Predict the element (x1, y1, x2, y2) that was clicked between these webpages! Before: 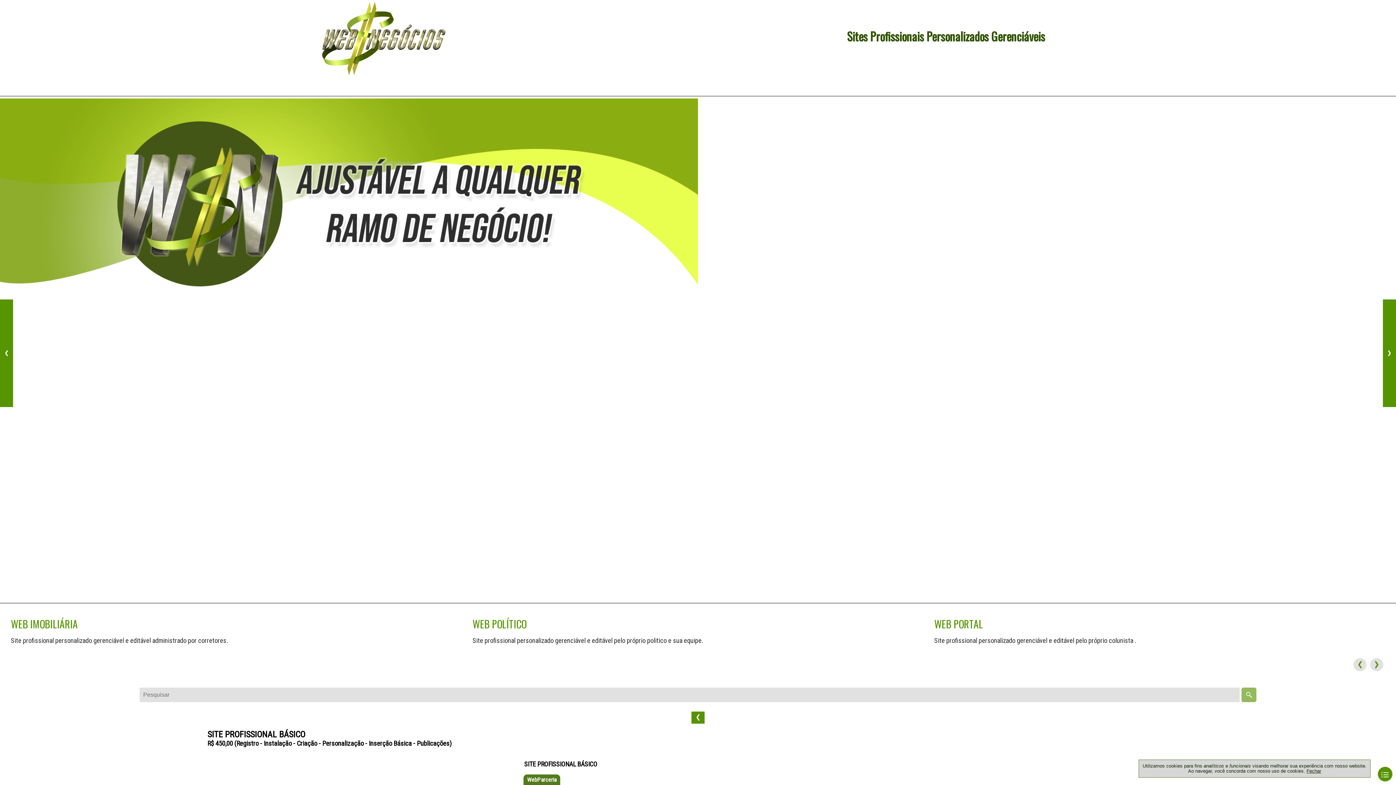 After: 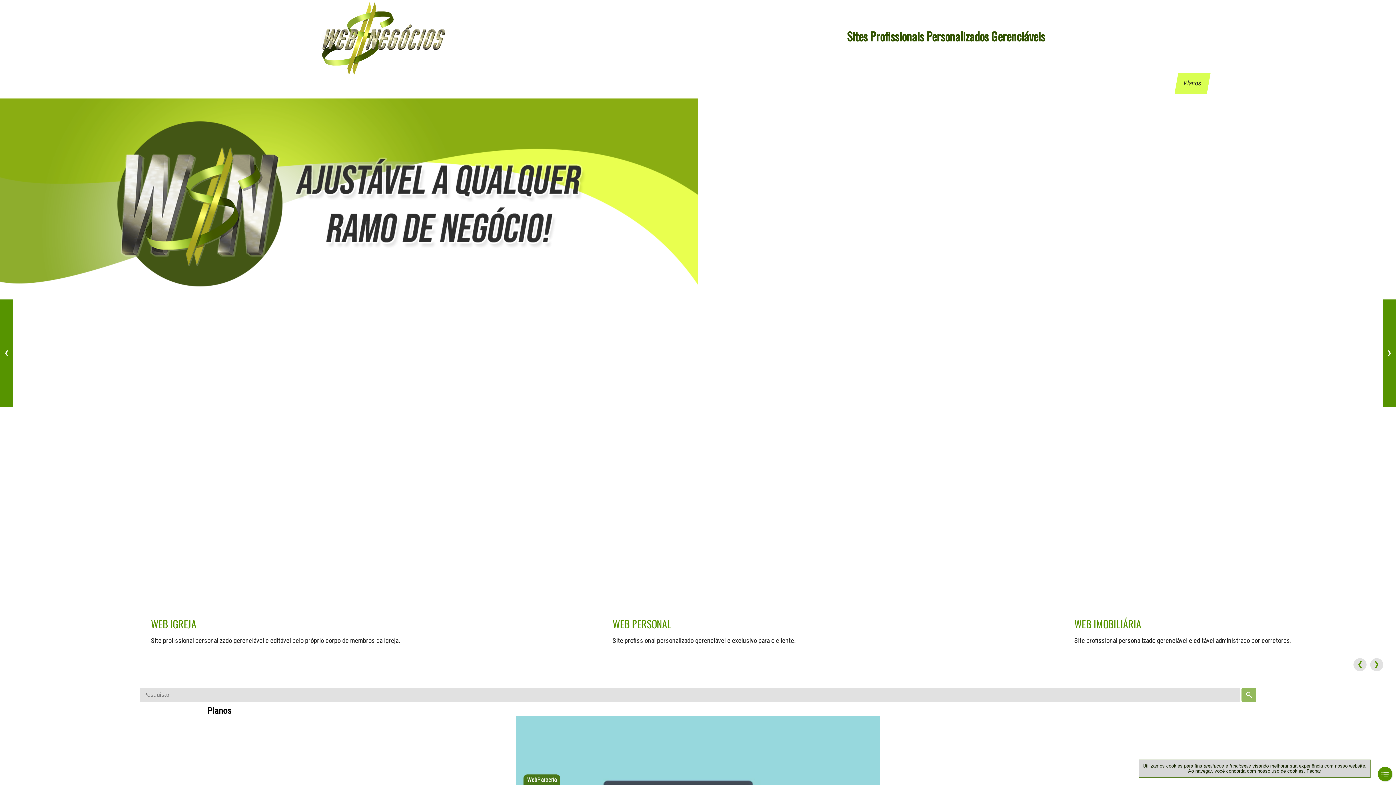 Action: bbox: (691, 712, 704, 723)